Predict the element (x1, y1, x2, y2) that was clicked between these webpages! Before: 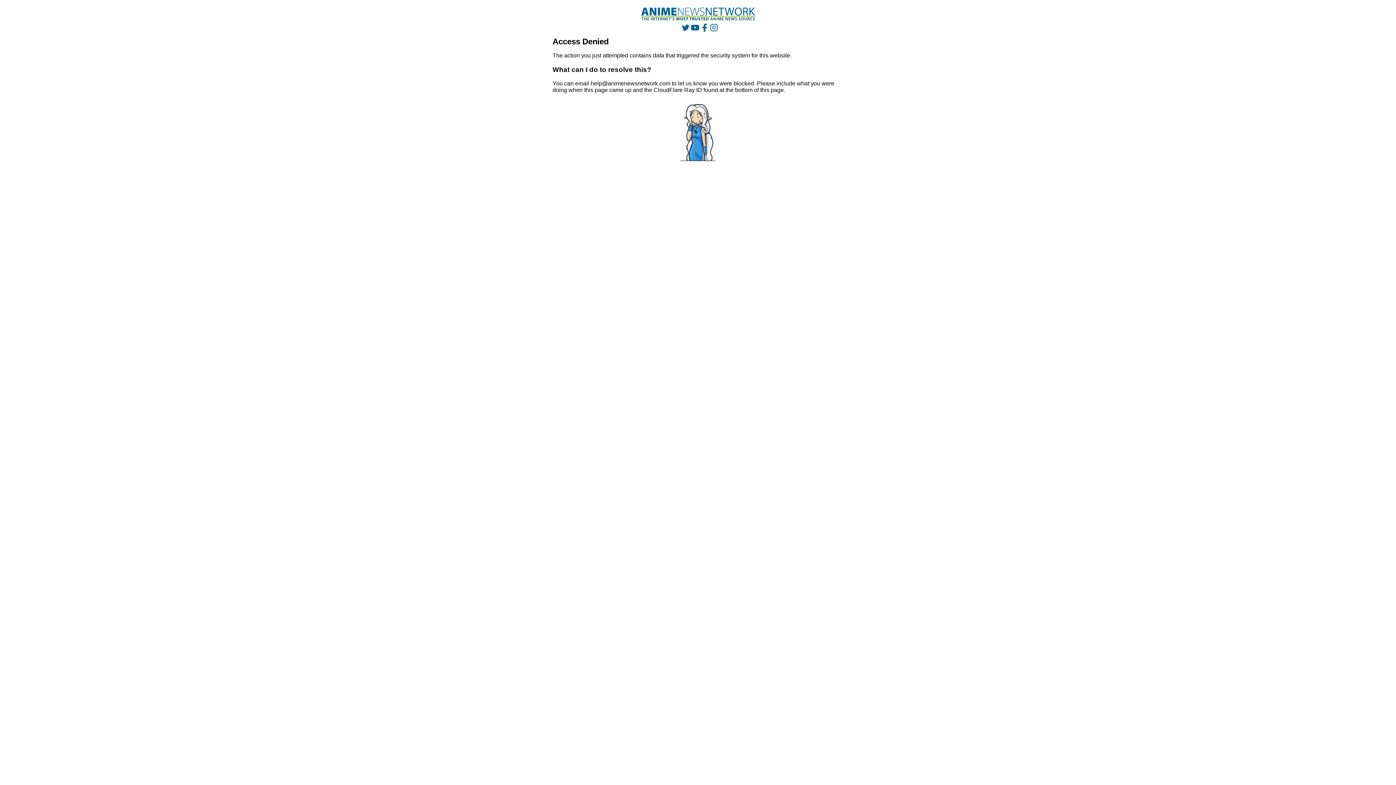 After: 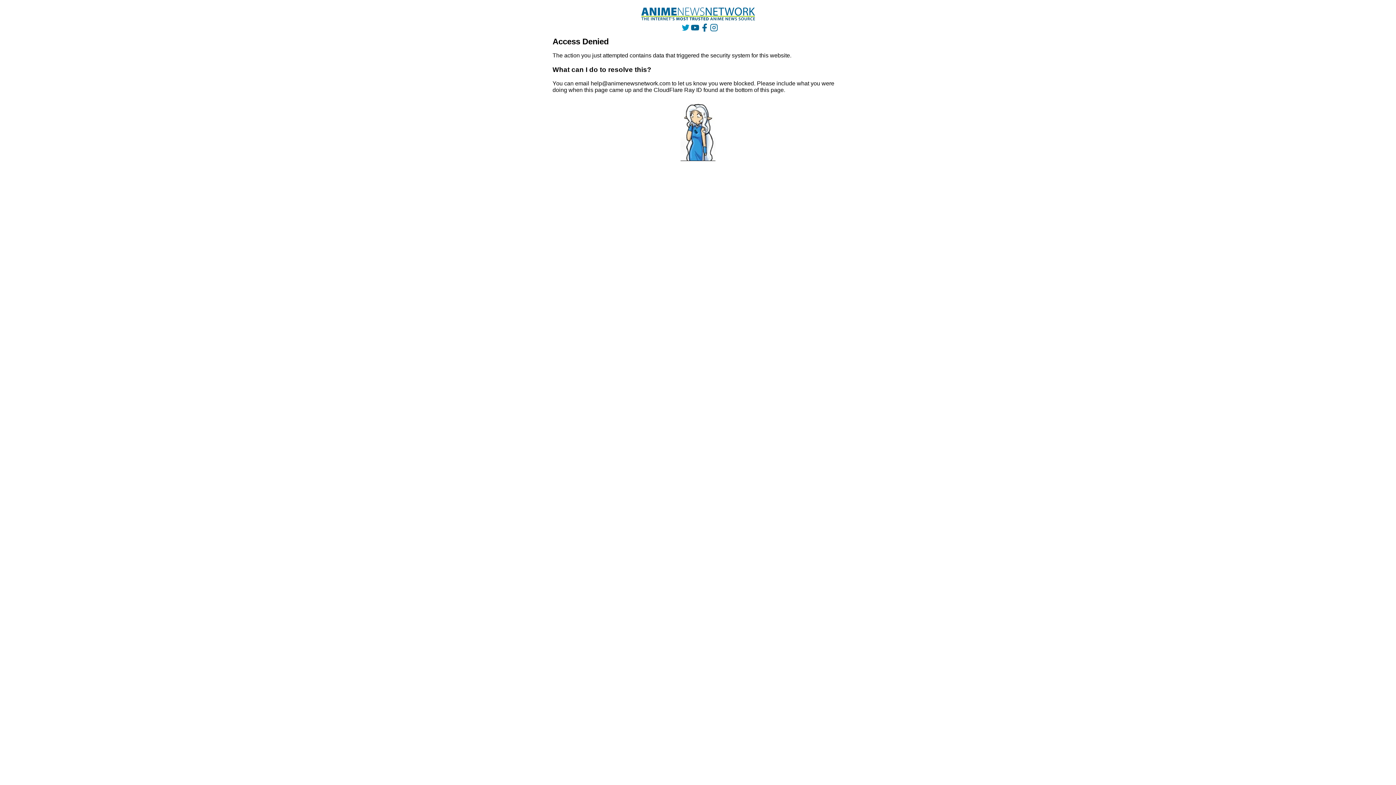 Action: bbox: (681, 23, 689, 31)